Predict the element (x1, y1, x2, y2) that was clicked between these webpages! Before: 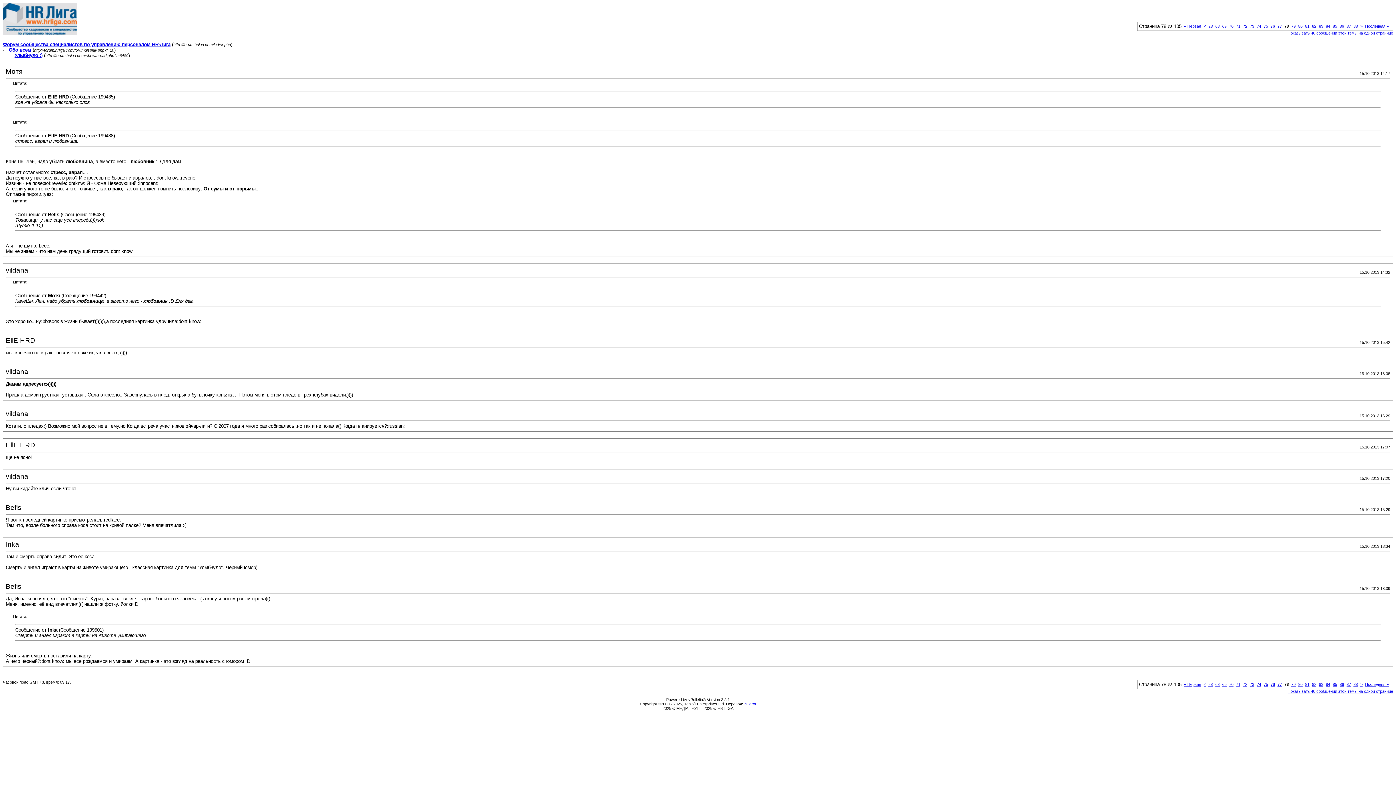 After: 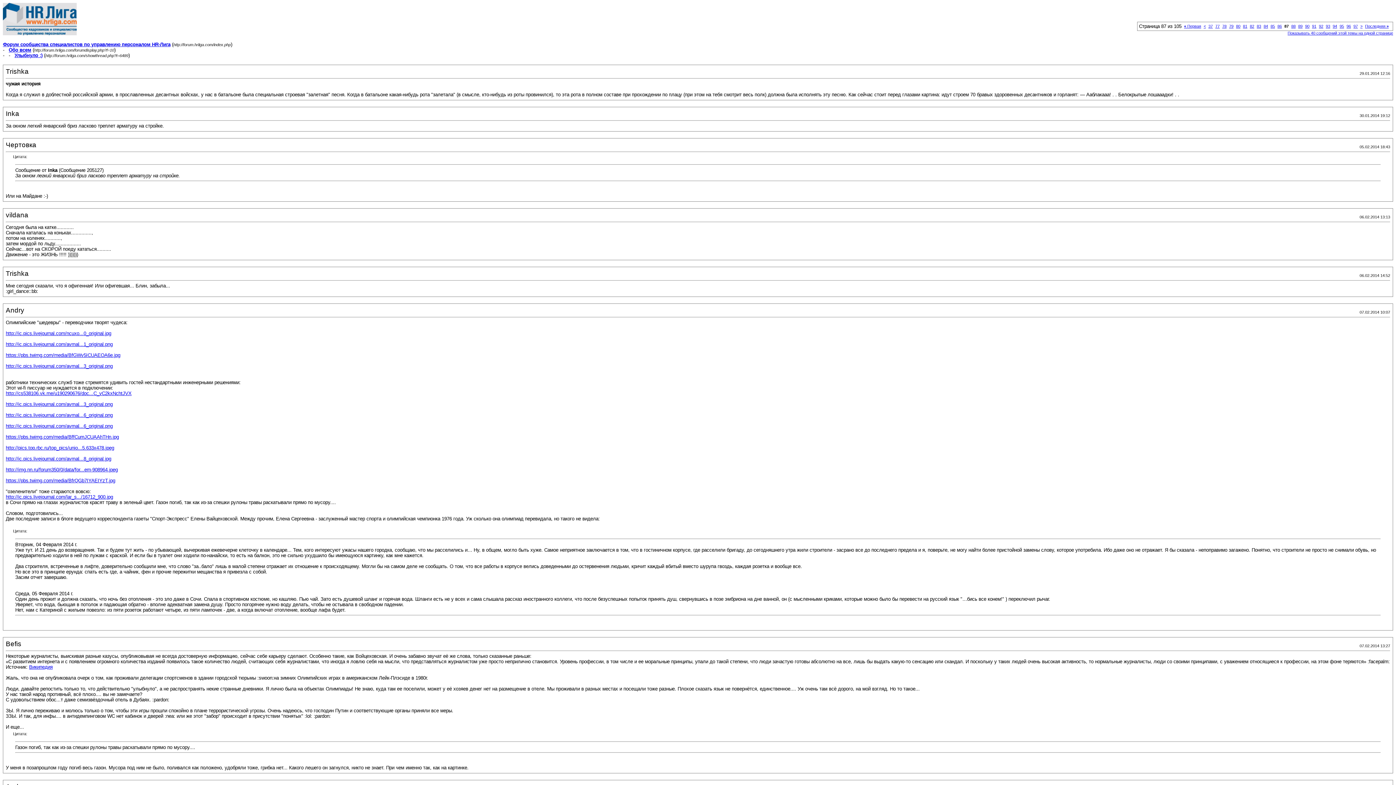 Action: bbox: (1346, 24, 1351, 28) label: 87